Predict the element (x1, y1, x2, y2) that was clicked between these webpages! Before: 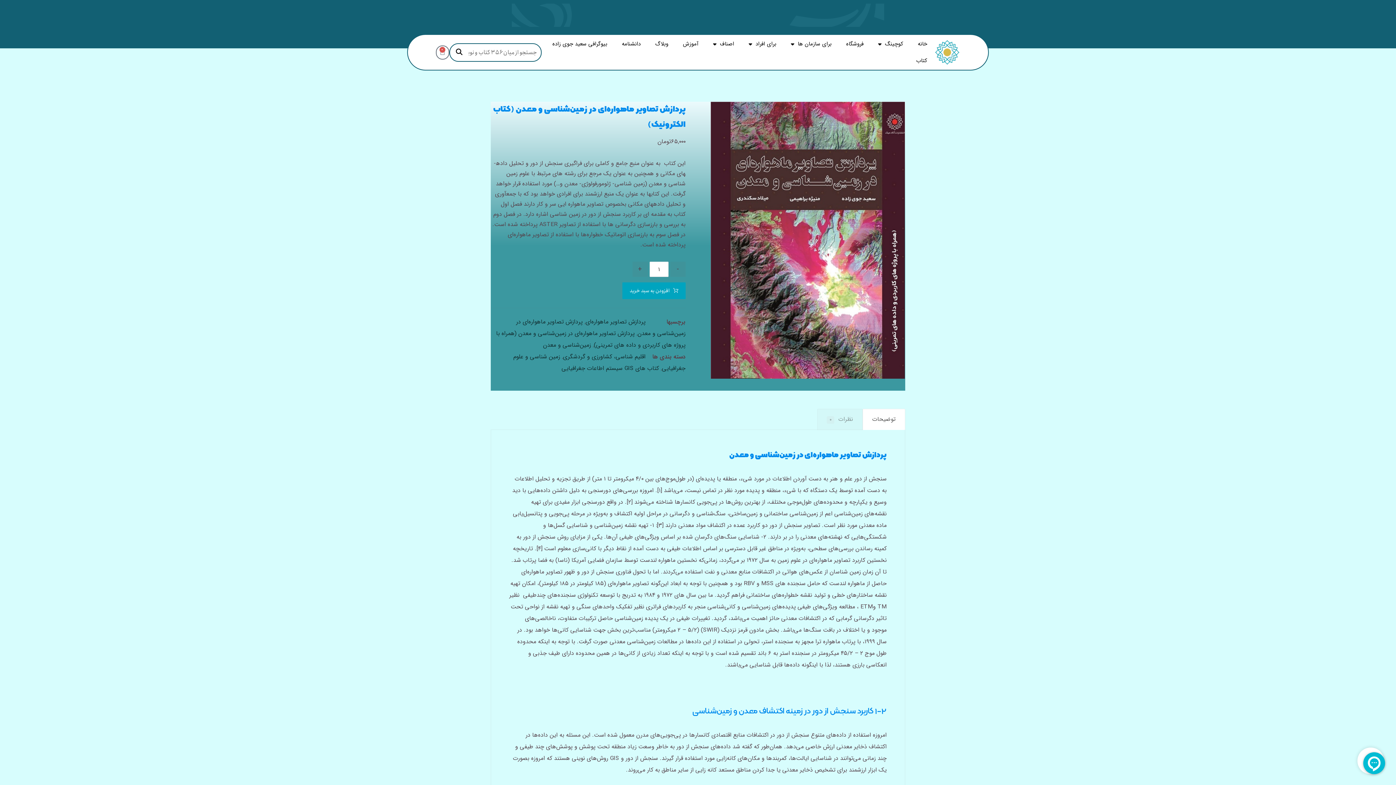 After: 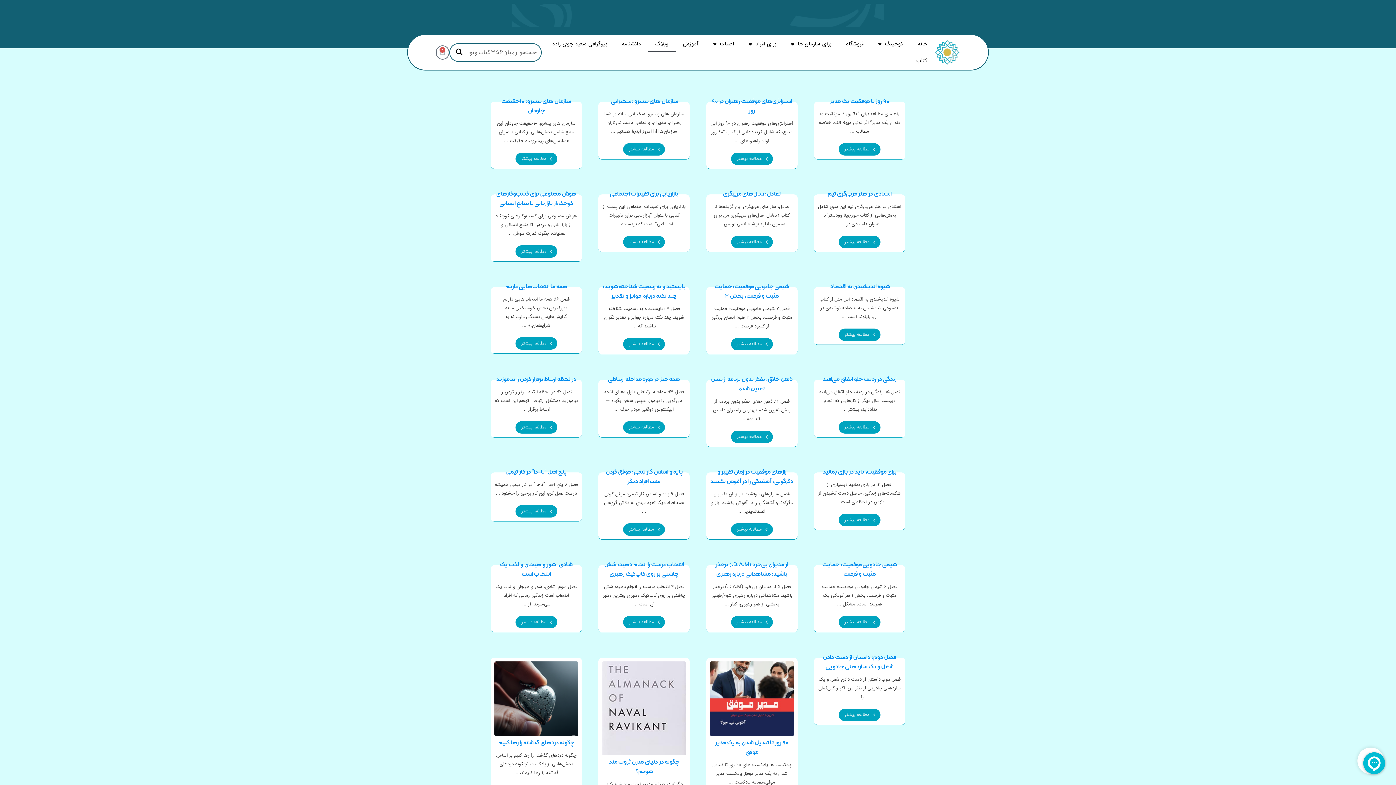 Action: bbox: (648, 35, 675, 52) label: وبلاگ